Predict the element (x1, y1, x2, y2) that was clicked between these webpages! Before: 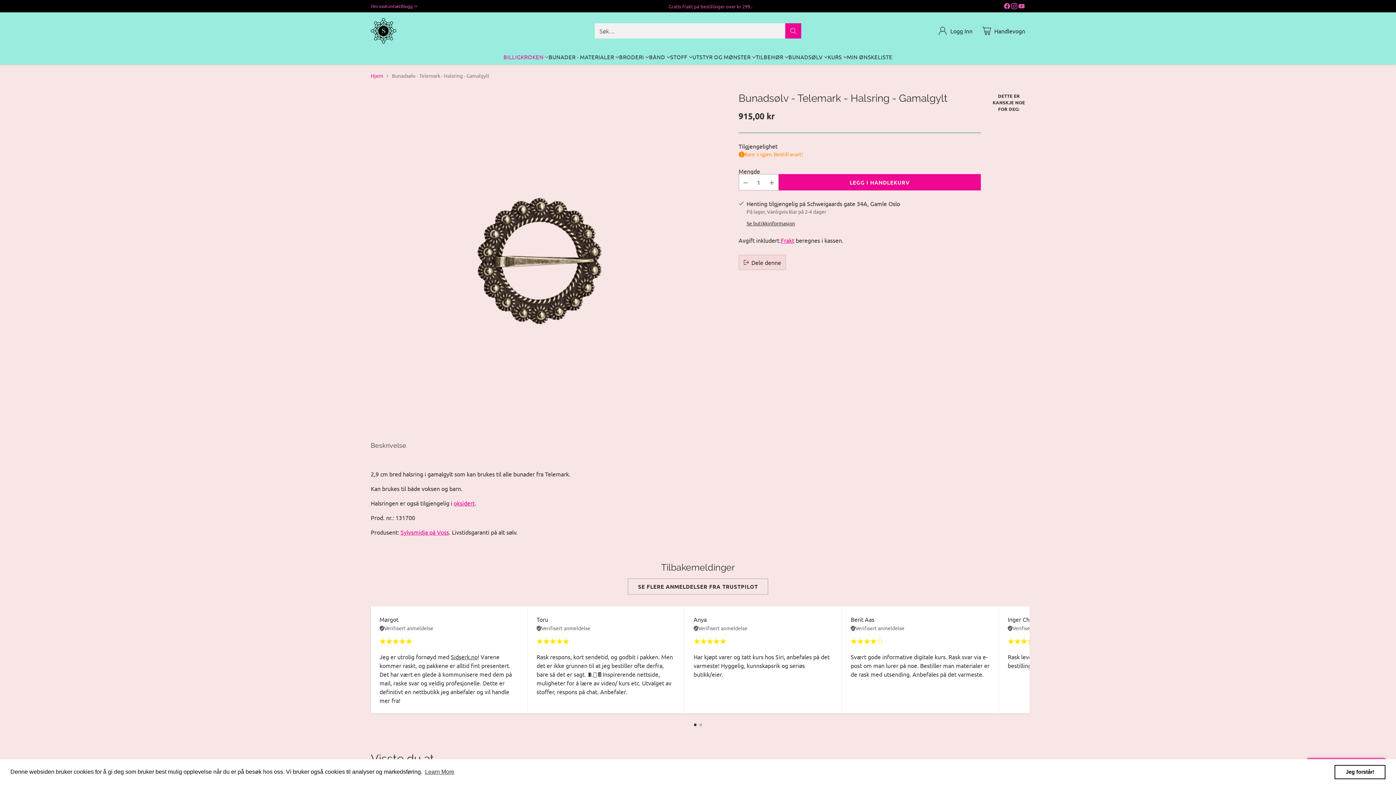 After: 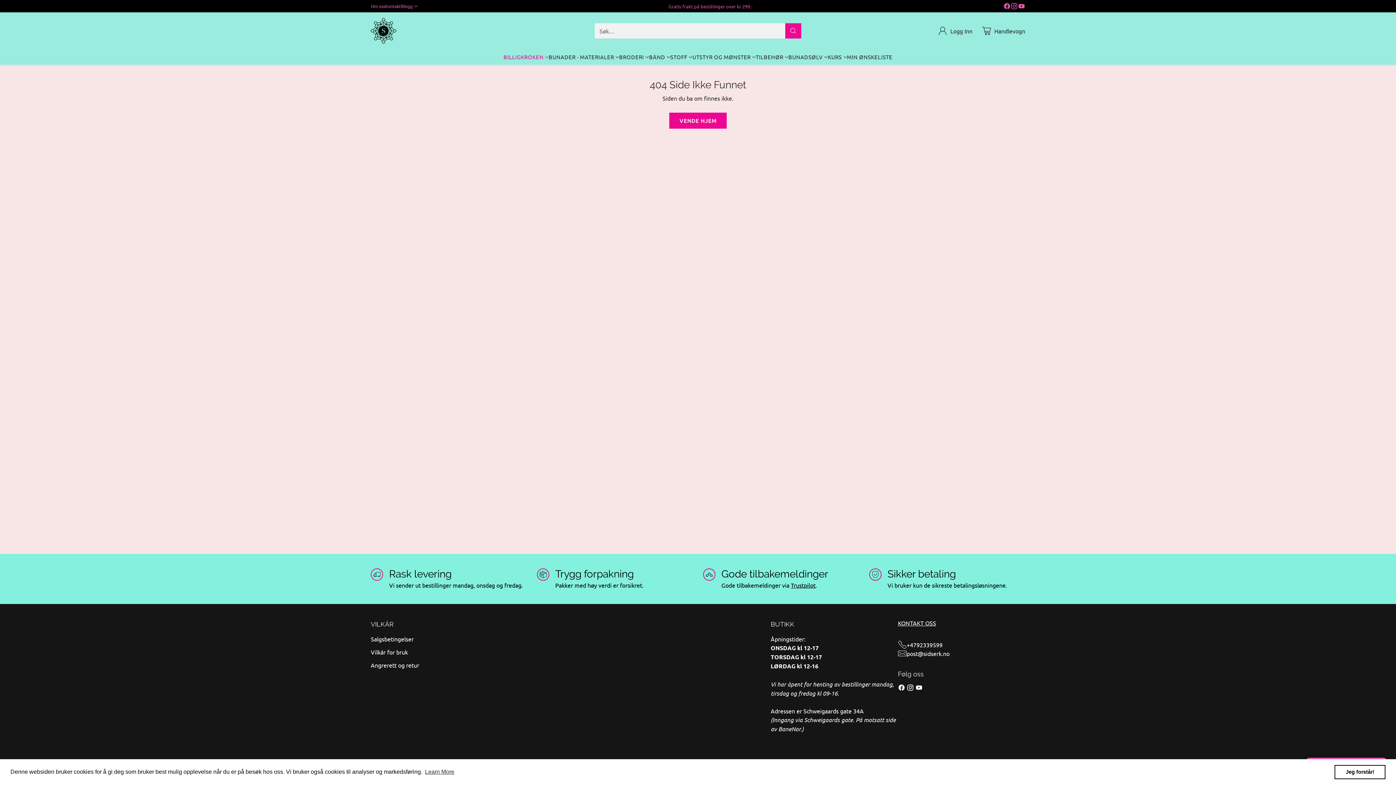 Action: bbox: (780, 236, 794, 244) label: Frakt